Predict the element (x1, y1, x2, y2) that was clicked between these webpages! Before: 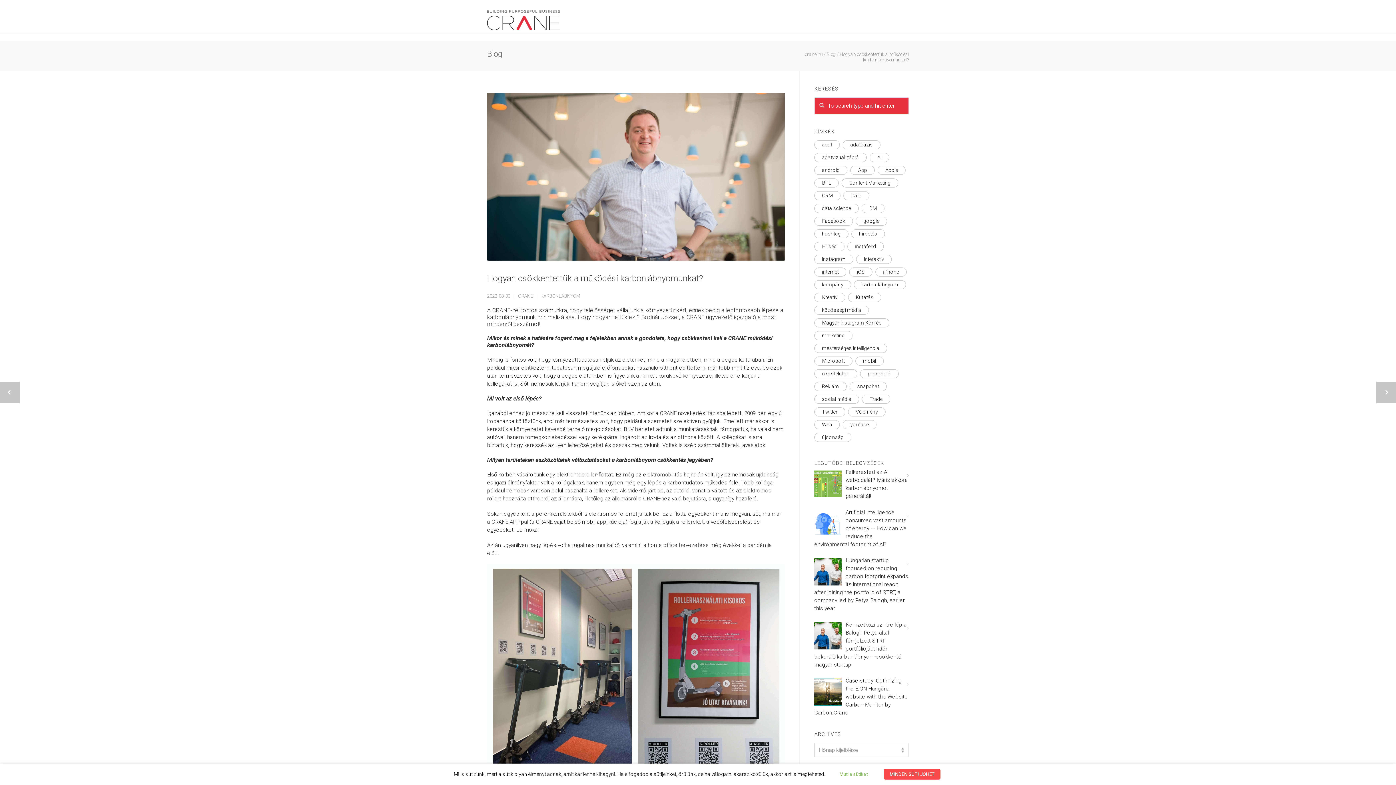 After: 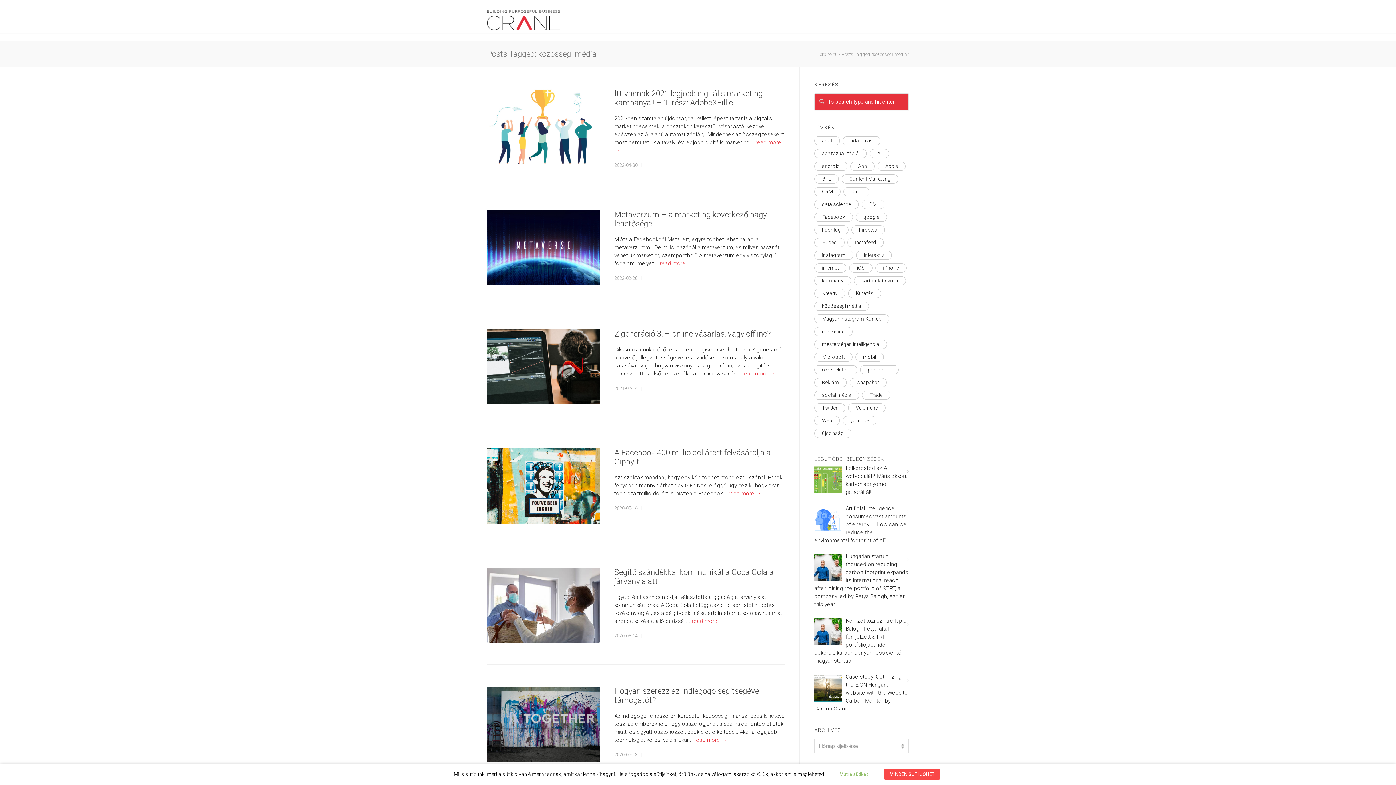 Action: label: közösségi média (62 elem) bbox: (814, 305, 869, 314)